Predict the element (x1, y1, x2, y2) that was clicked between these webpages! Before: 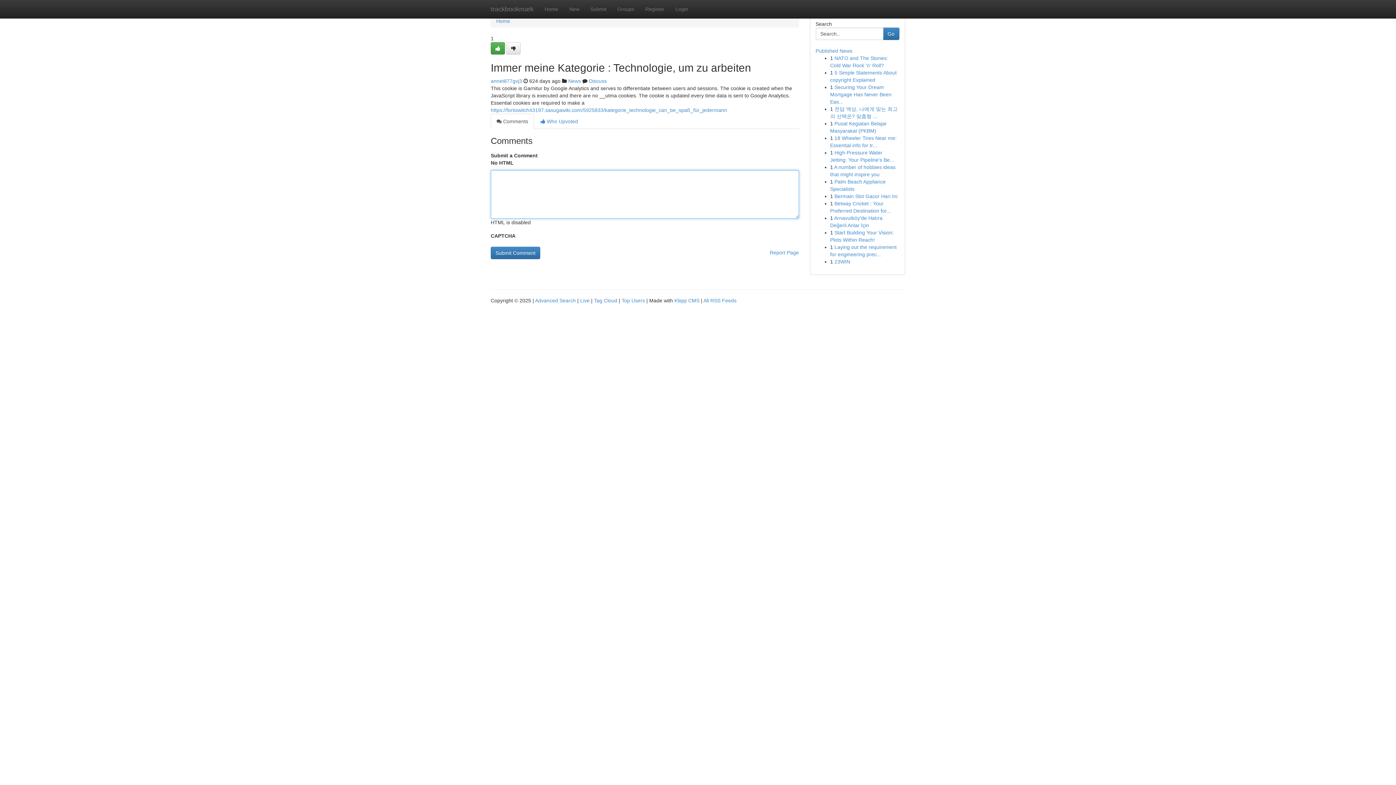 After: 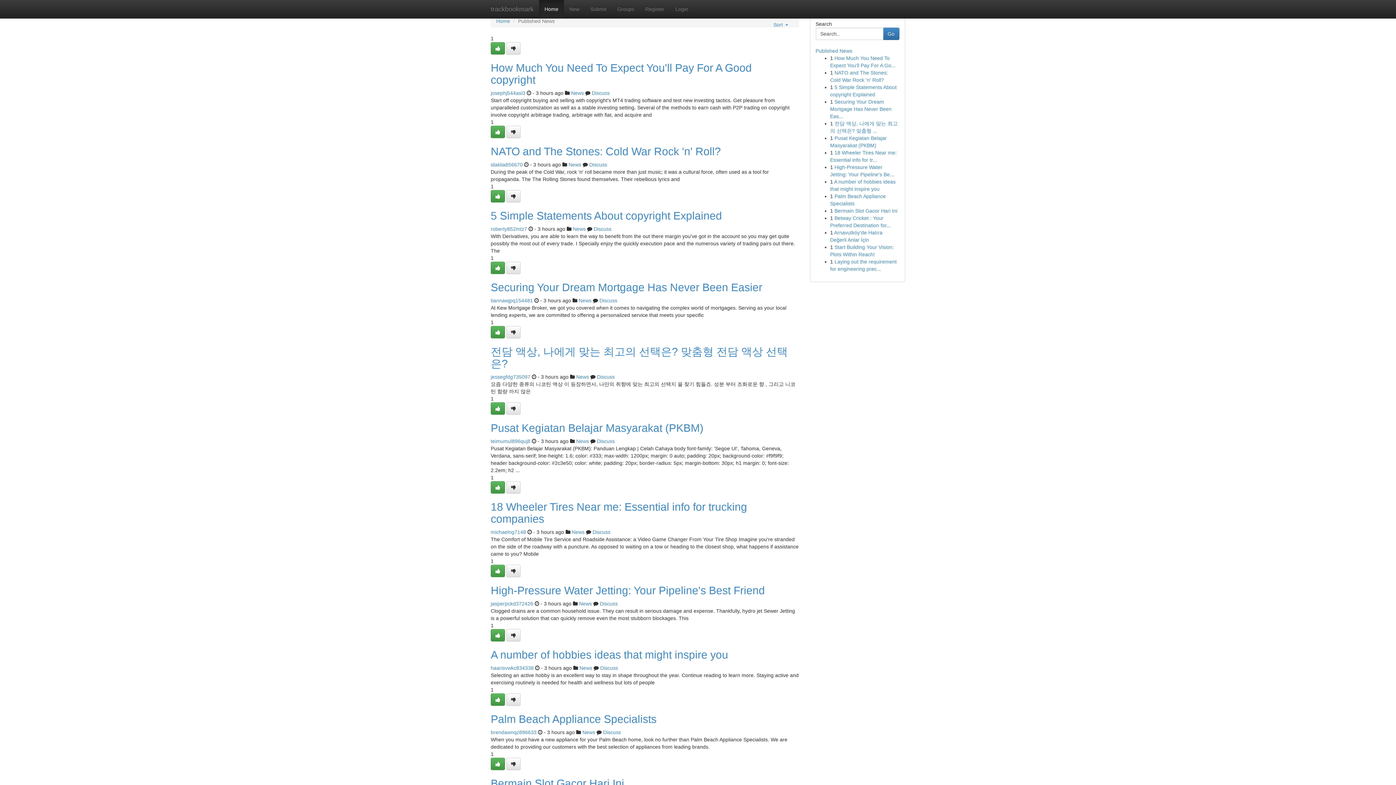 Action: bbox: (621, 297, 645, 303) label: Top Users